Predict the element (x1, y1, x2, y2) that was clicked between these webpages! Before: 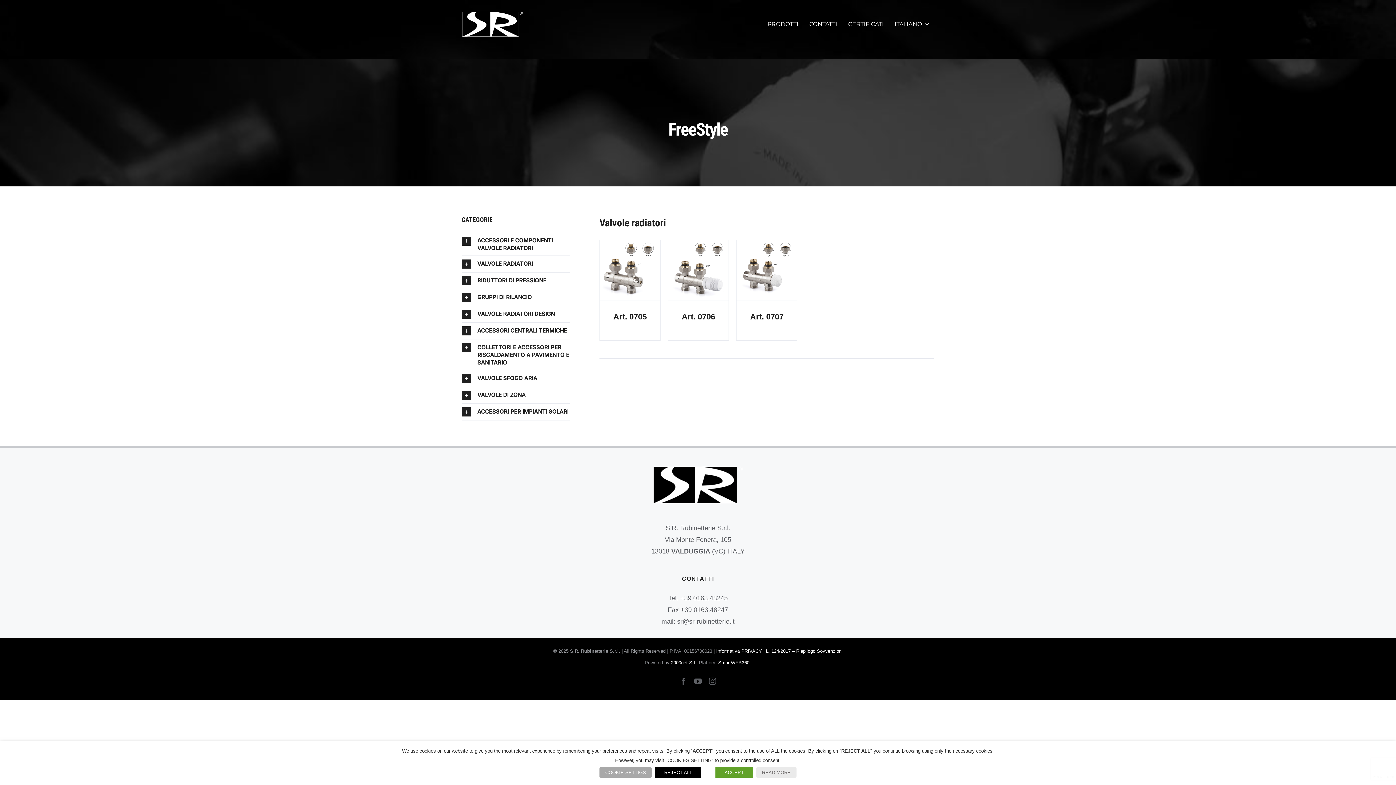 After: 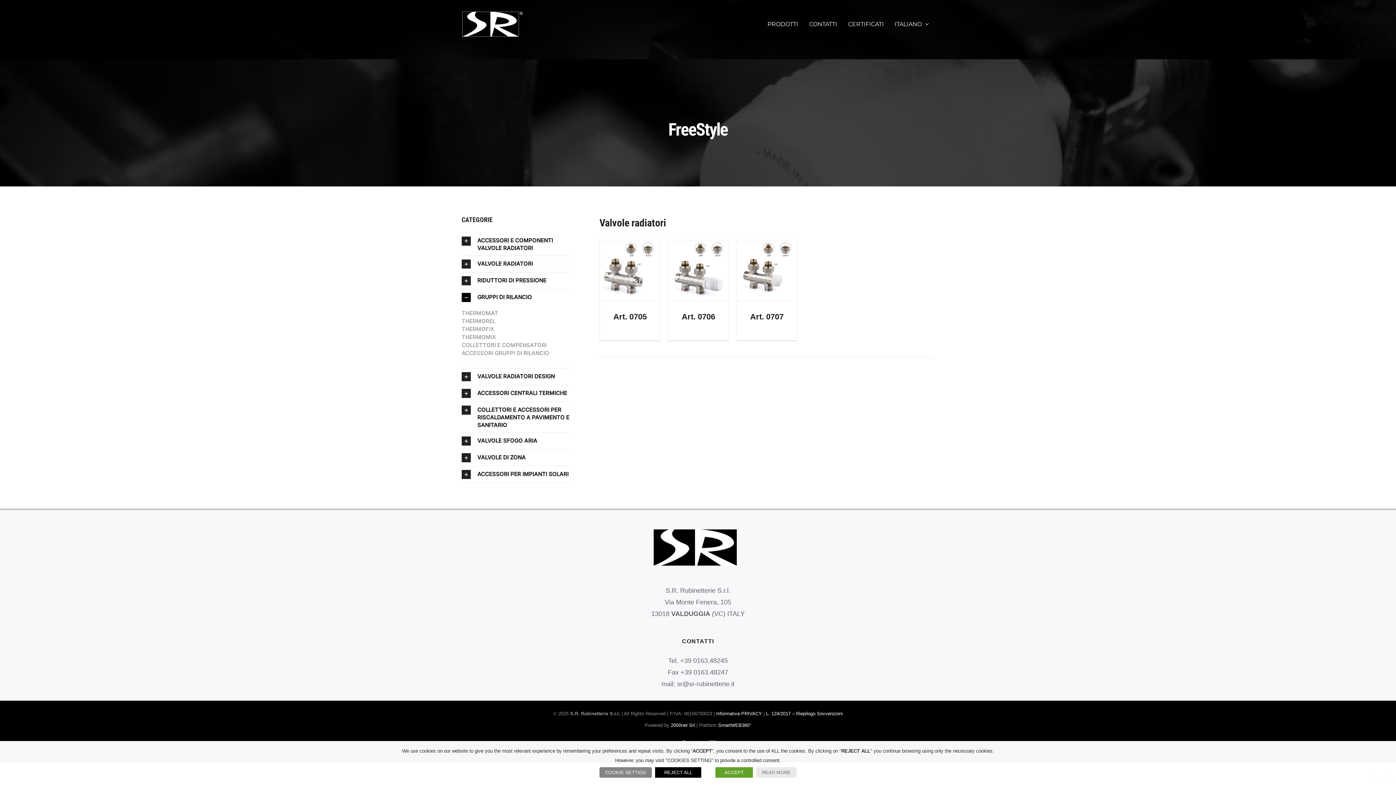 Action: bbox: (461, 289, 570, 305) label: GRUPPI DI RILANCIO